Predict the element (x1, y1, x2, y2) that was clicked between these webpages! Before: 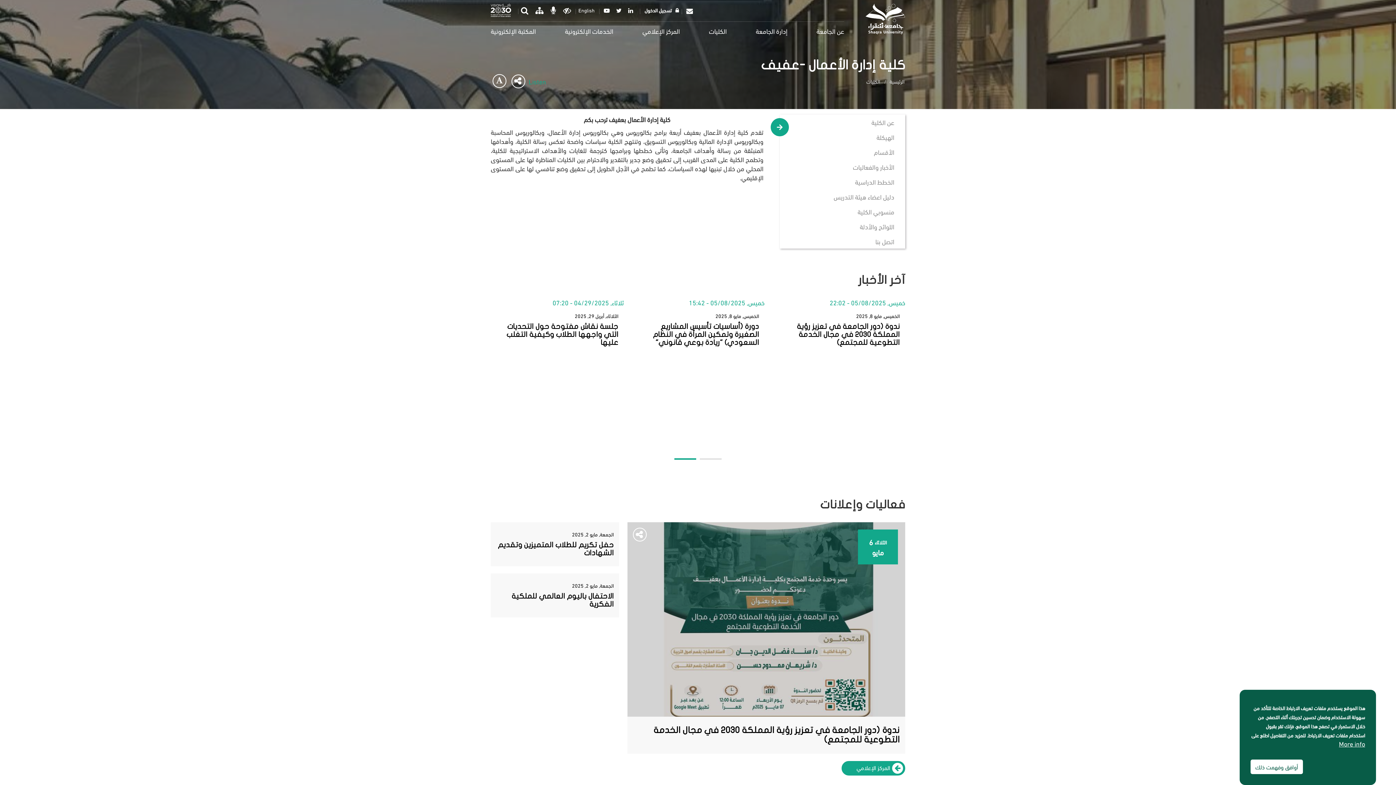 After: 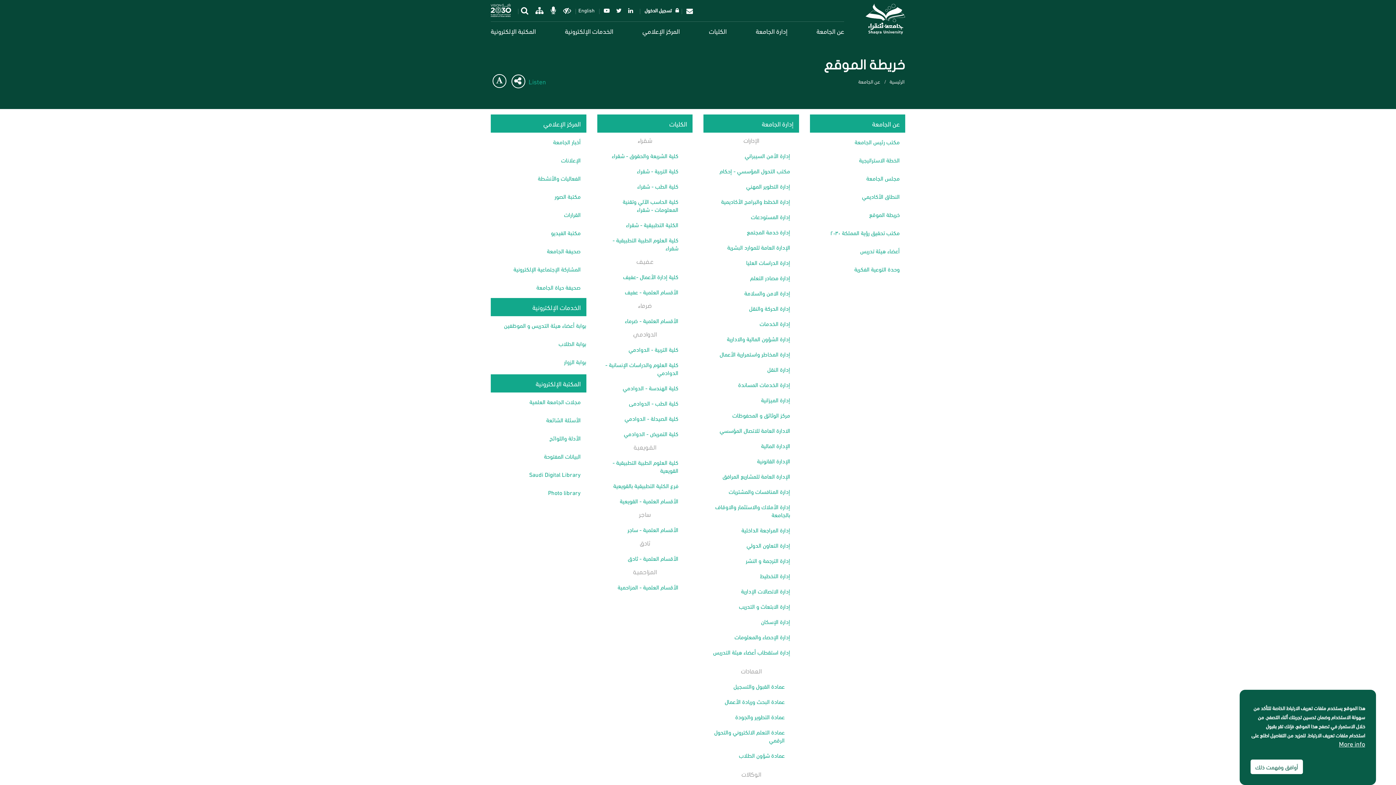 Action: bbox: (532, 2, 547, 18) label: خريطة الموقع